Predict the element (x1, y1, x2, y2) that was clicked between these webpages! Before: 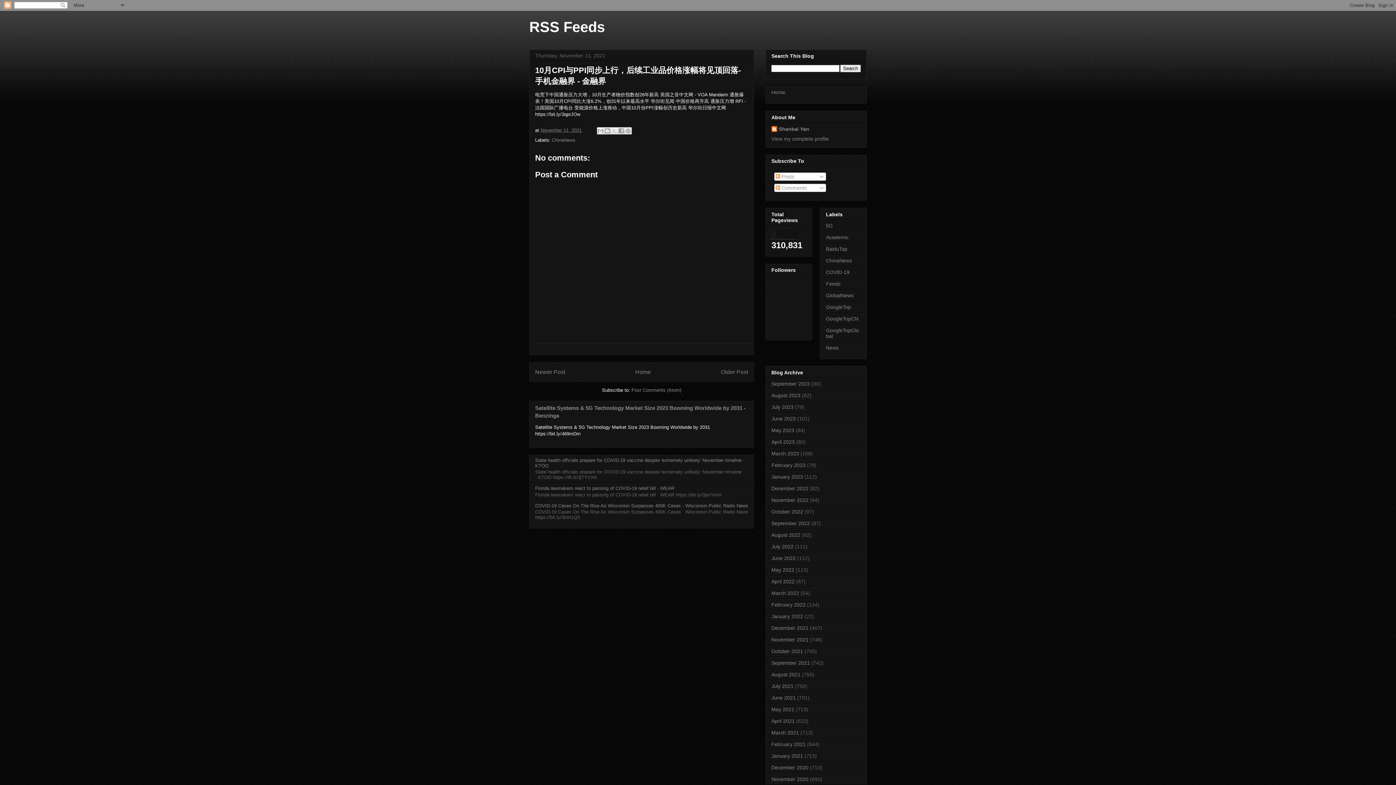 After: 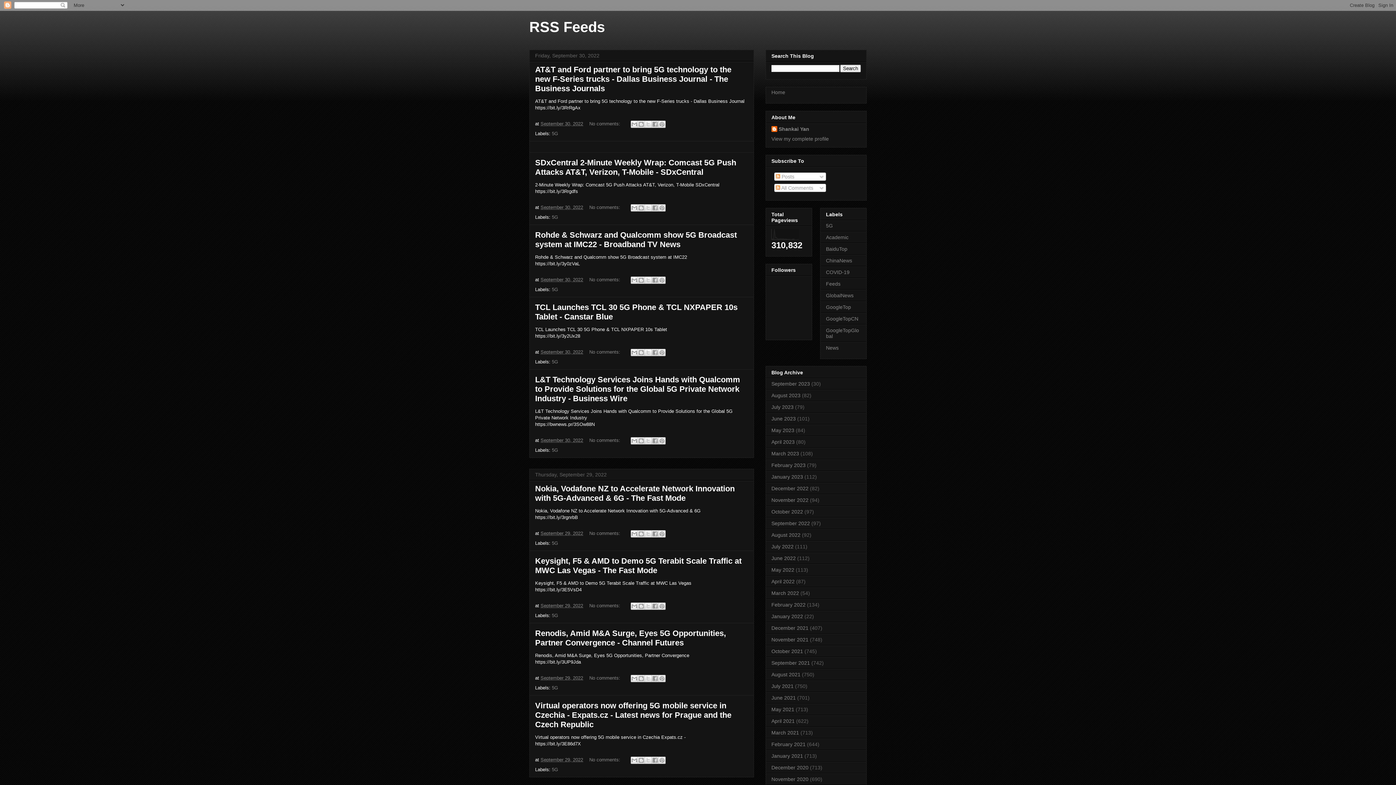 Action: label: September 2022 bbox: (771, 520, 810, 526)